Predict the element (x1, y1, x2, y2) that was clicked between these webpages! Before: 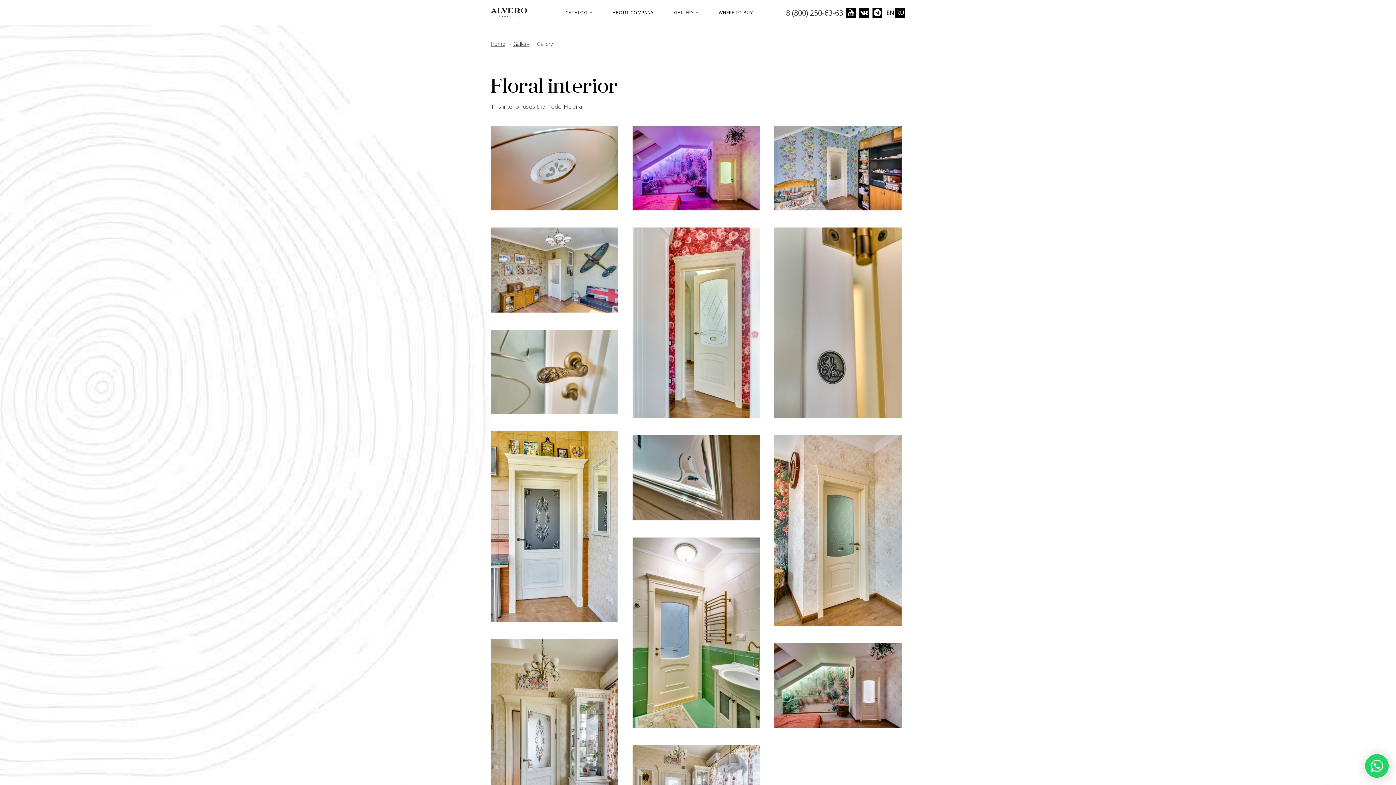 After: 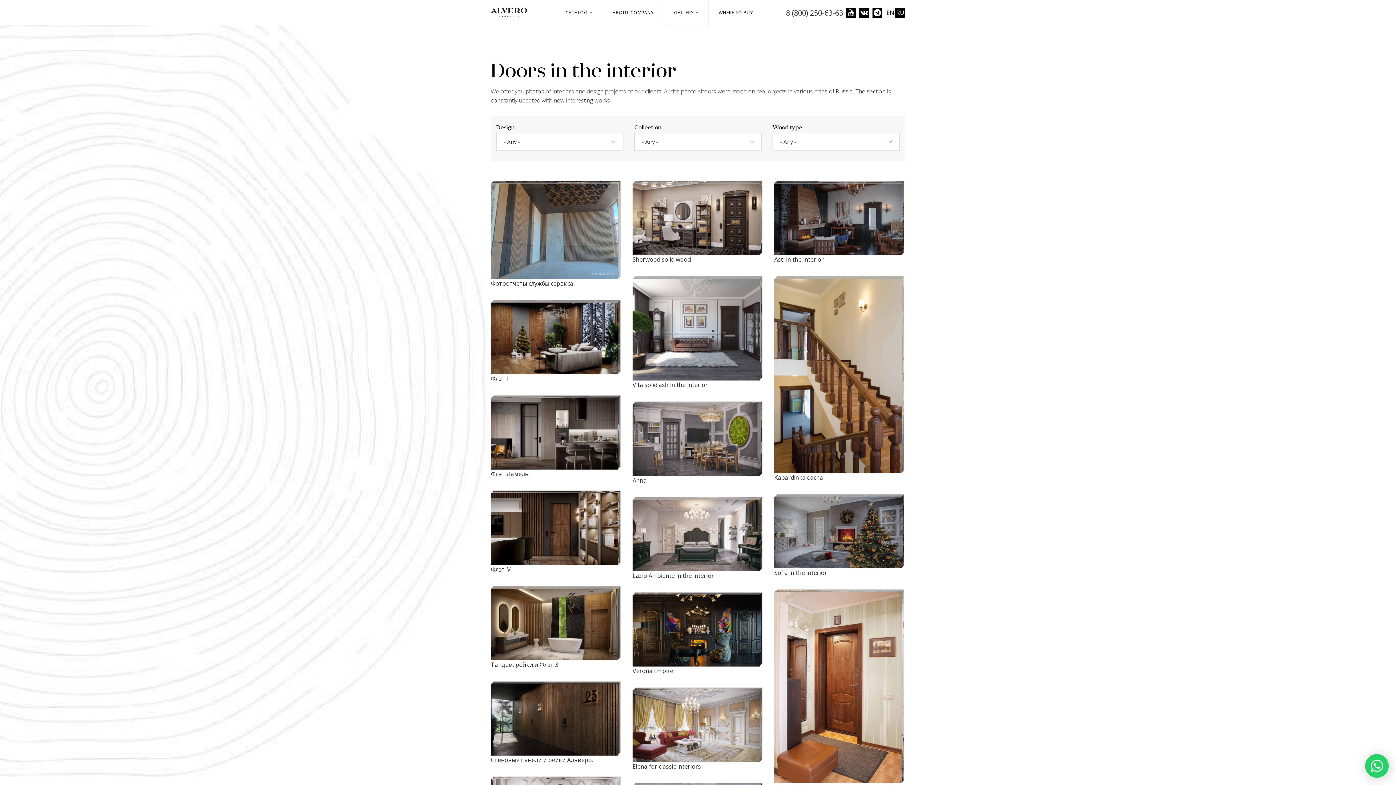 Action: label: Gallery bbox: (513, 40, 529, 47)